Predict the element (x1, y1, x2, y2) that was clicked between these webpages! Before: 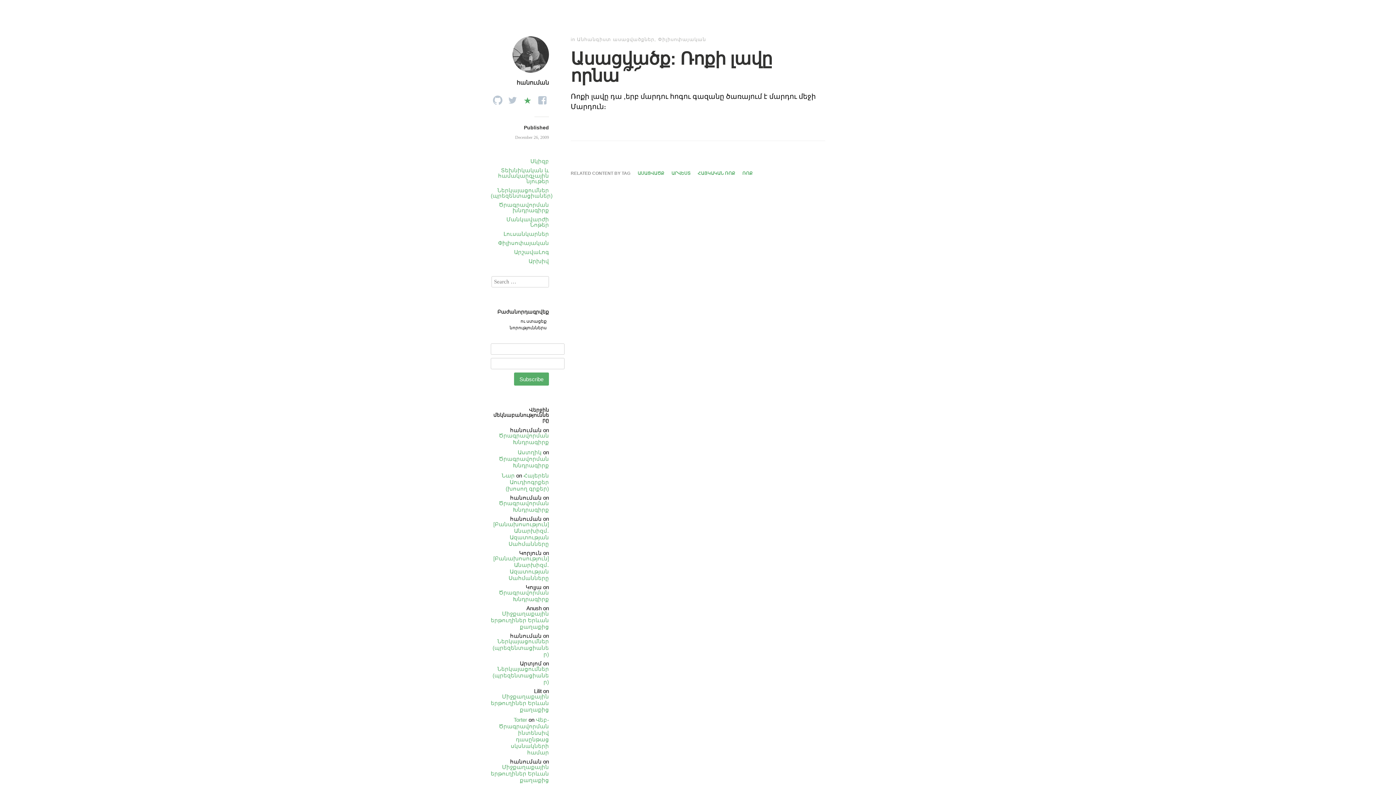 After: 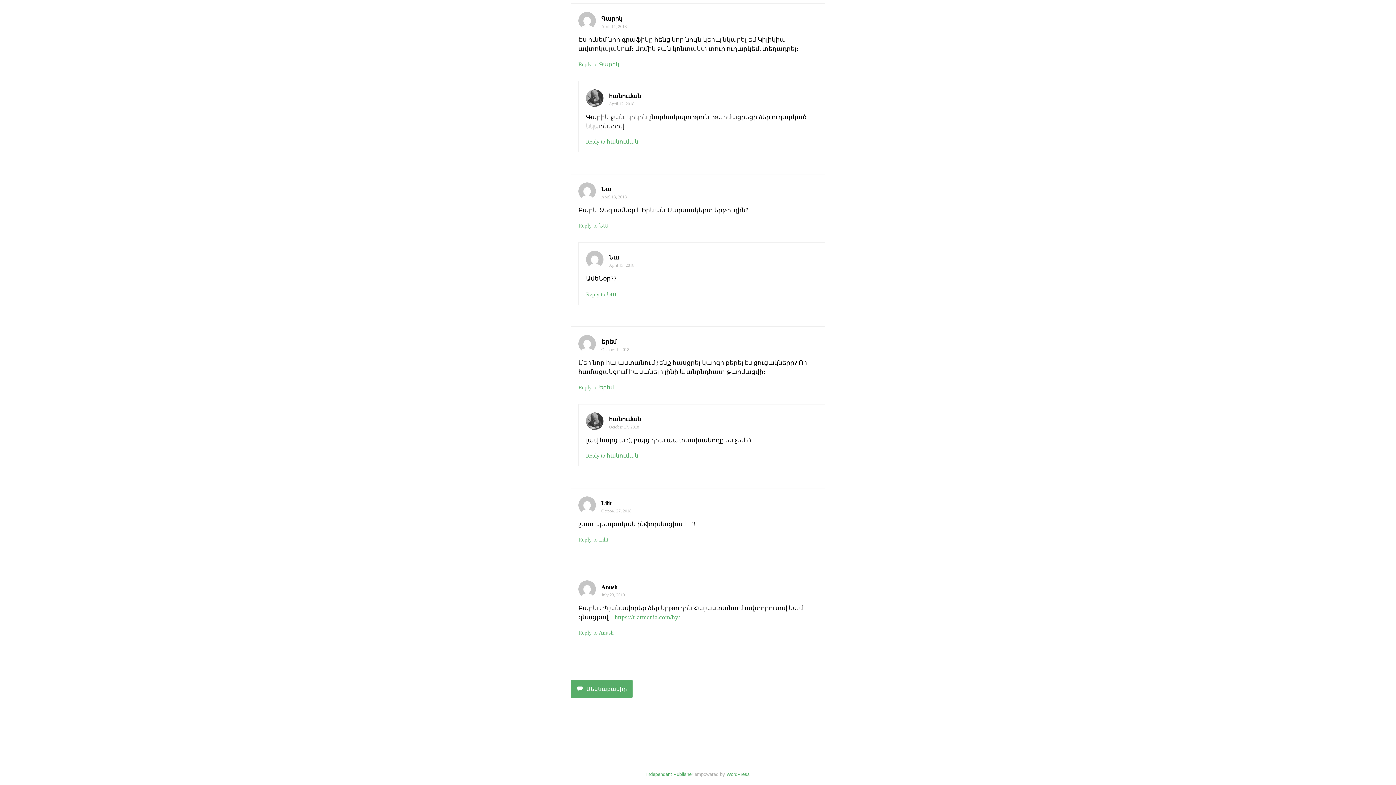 Action: bbox: (490, 693, 549, 713) label: Միջքաղաքային երթուղիներ Երևան քաղաքից